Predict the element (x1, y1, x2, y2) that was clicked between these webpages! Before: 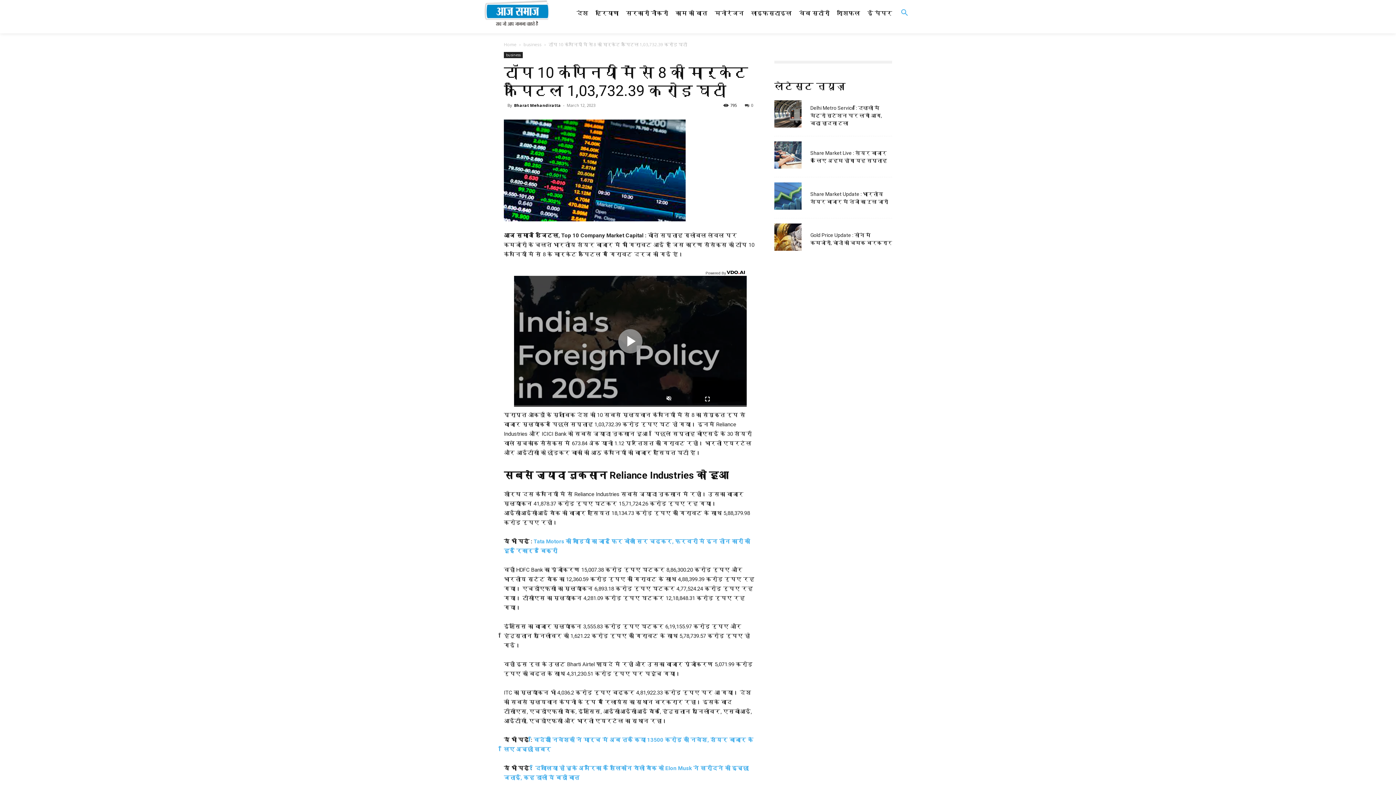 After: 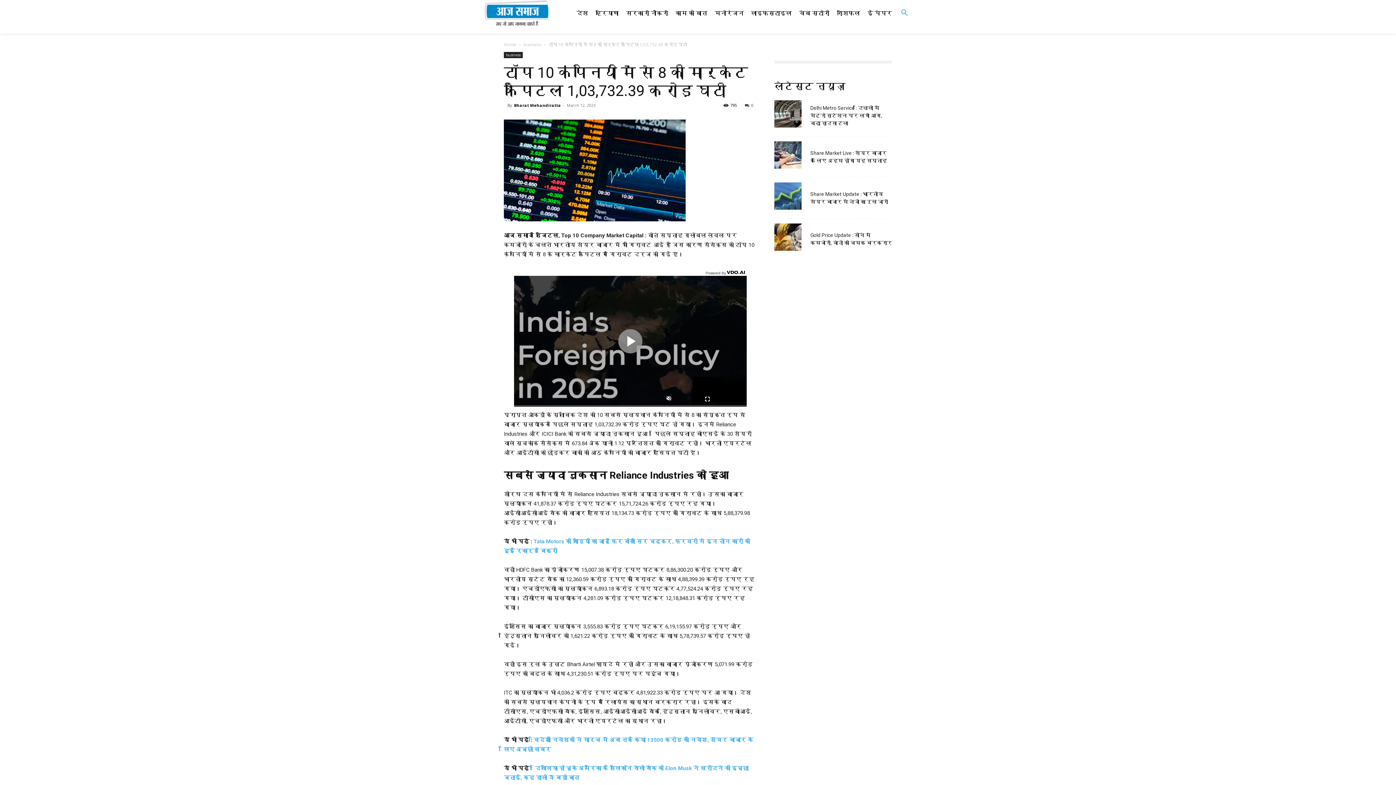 Action: label: 0 bbox: (745, 102, 753, 108)